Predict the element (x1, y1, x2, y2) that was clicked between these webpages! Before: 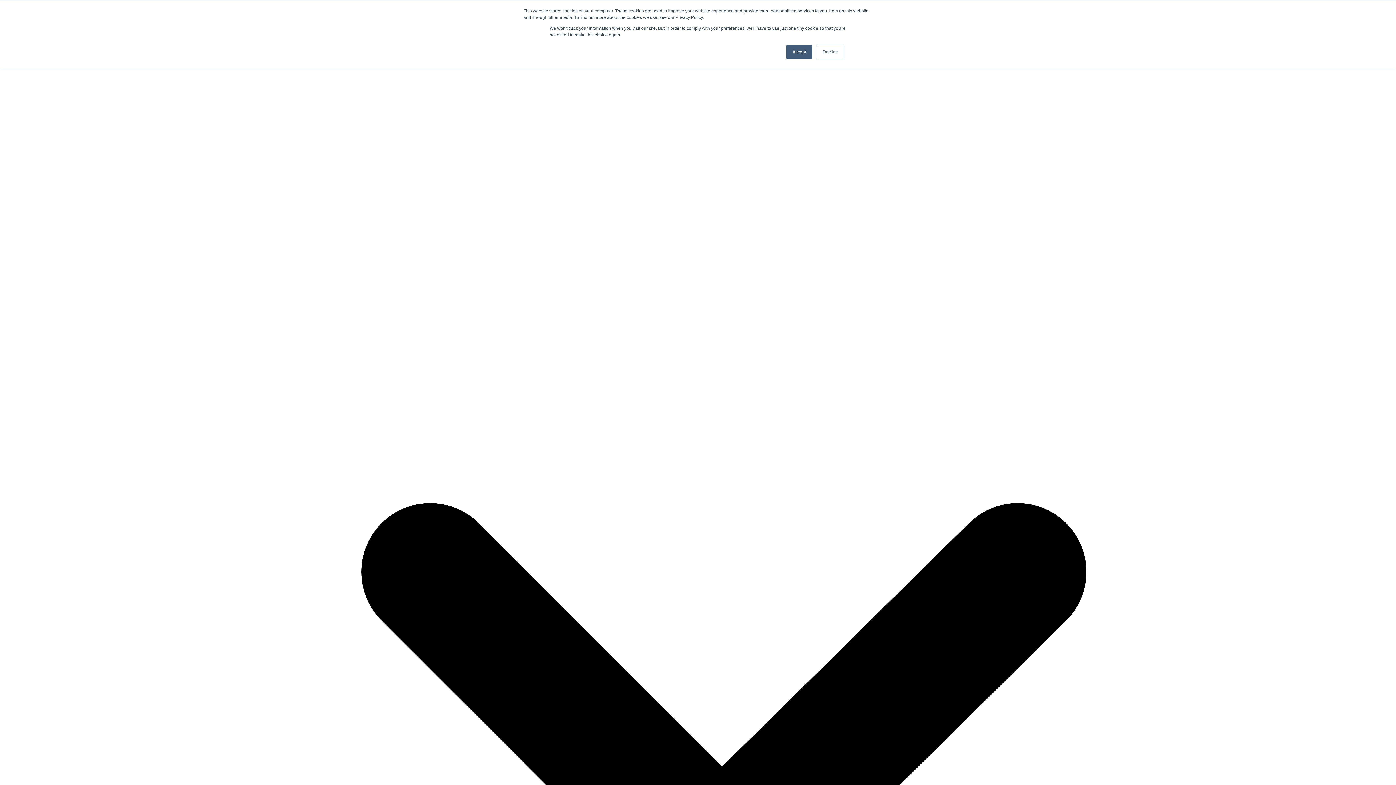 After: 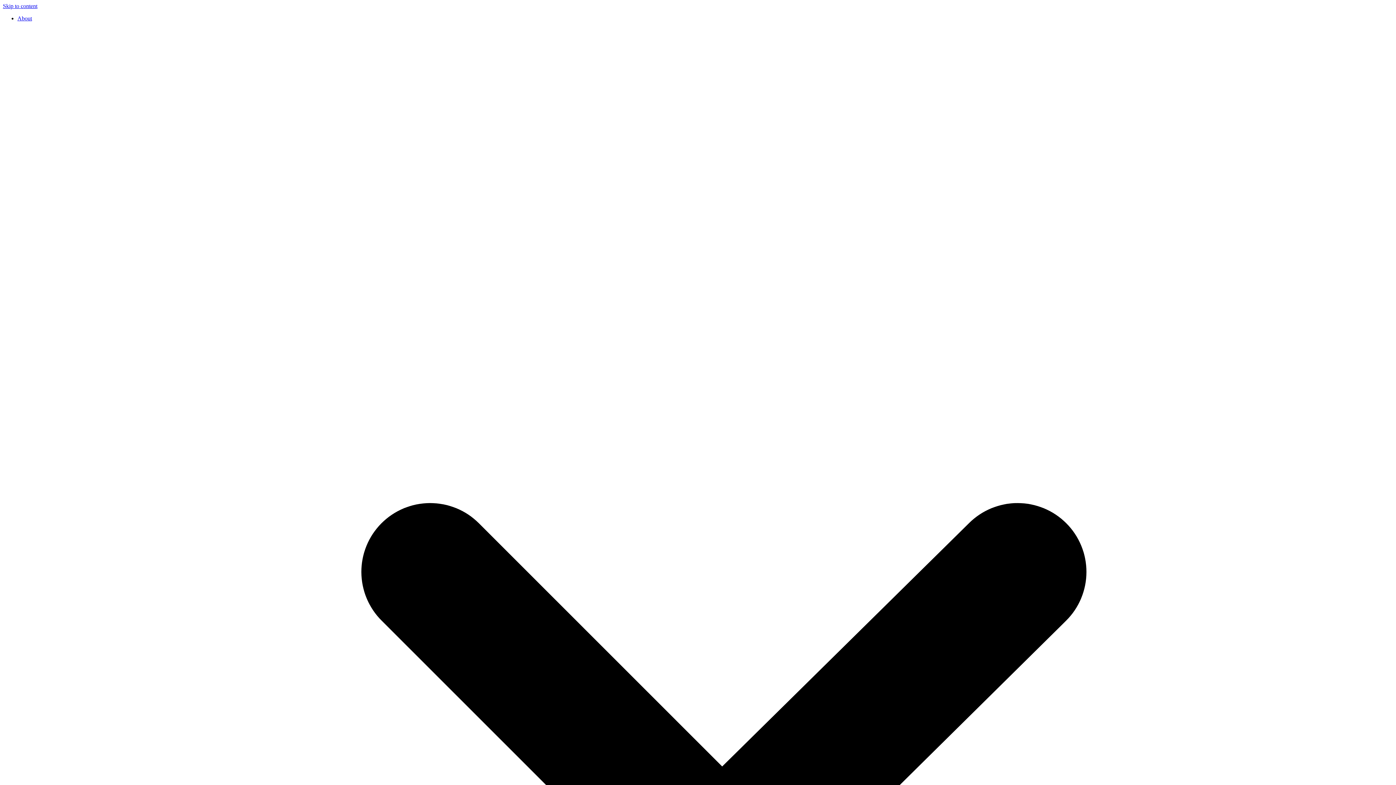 Action: bbox: (786, 44, 812, 59) label: Accept